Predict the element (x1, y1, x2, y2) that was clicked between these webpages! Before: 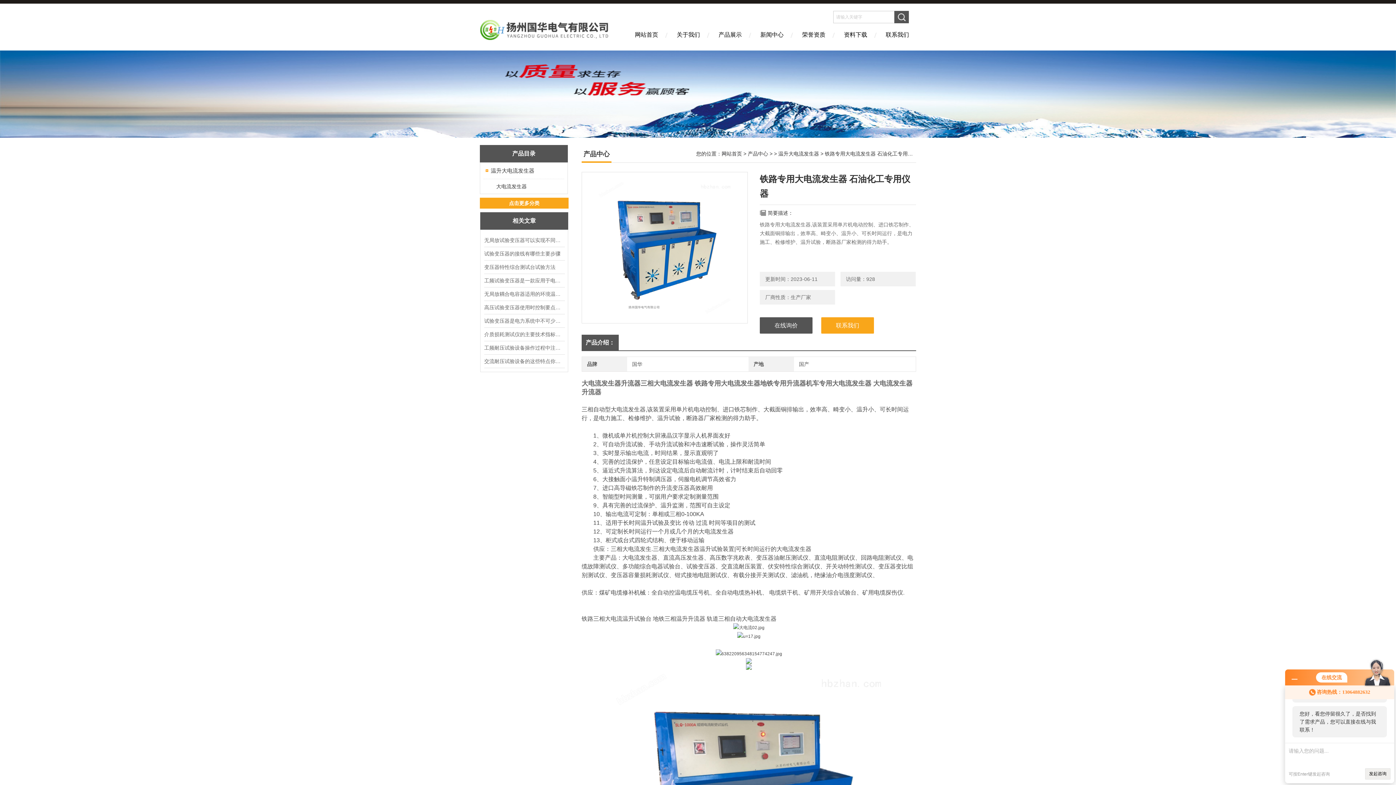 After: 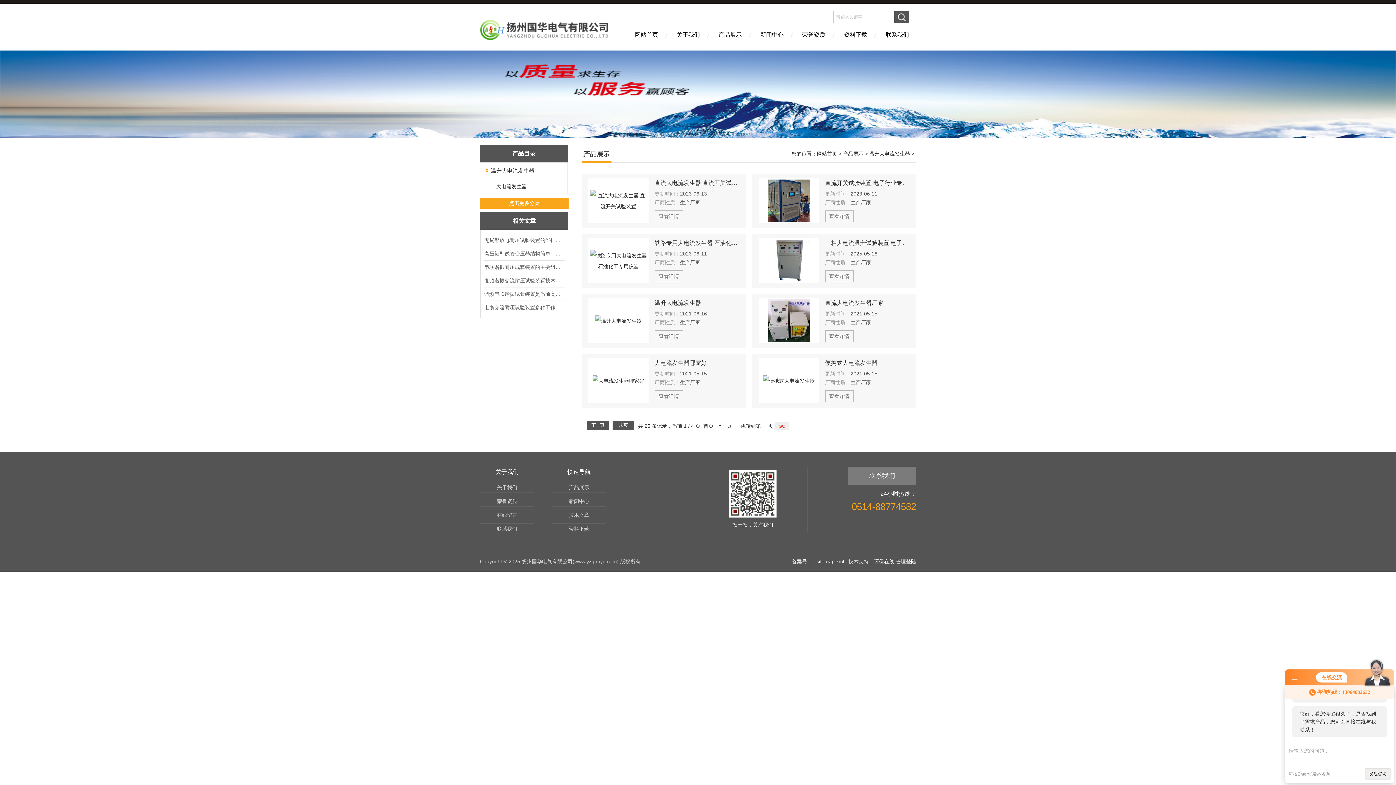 Action: bbox: (778, 150, 819, 156) label: 温升大电流发生器